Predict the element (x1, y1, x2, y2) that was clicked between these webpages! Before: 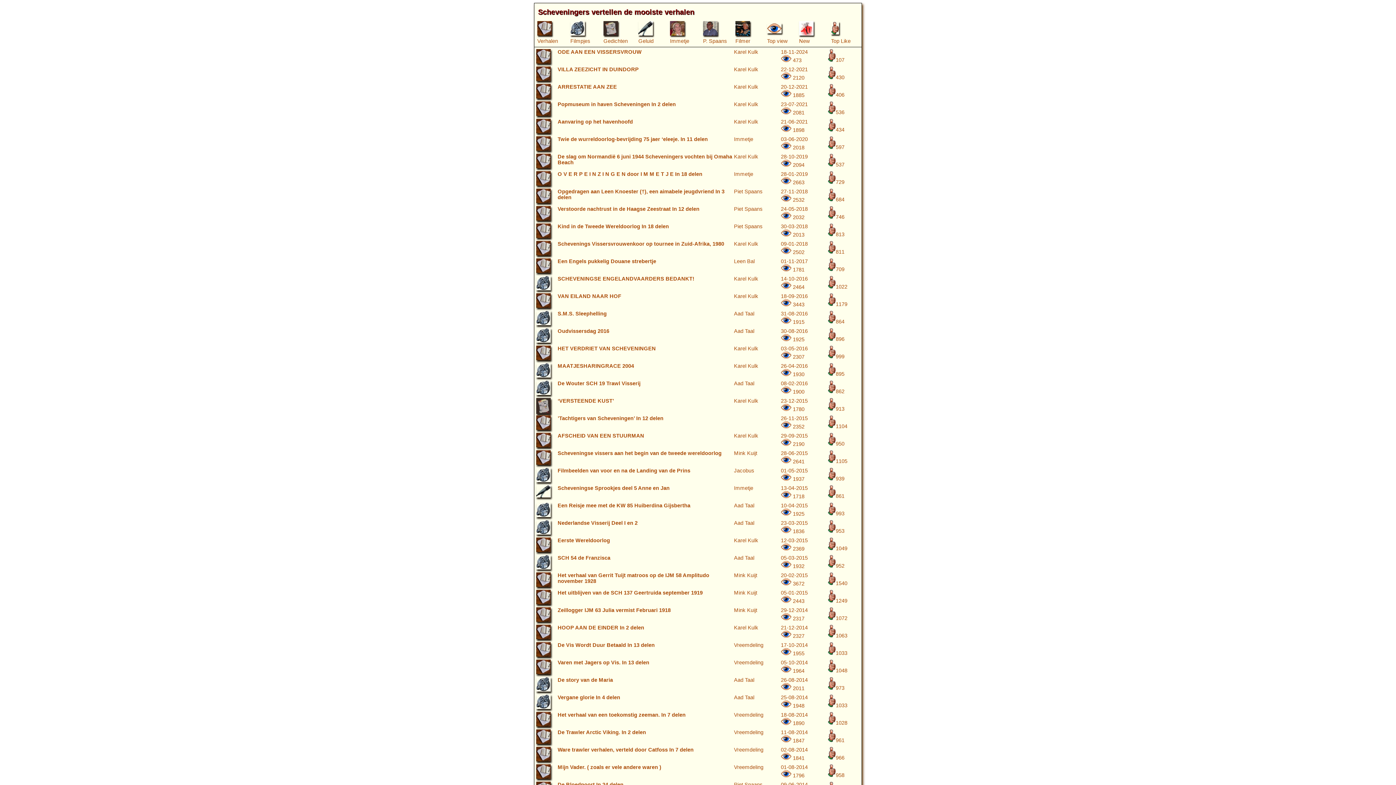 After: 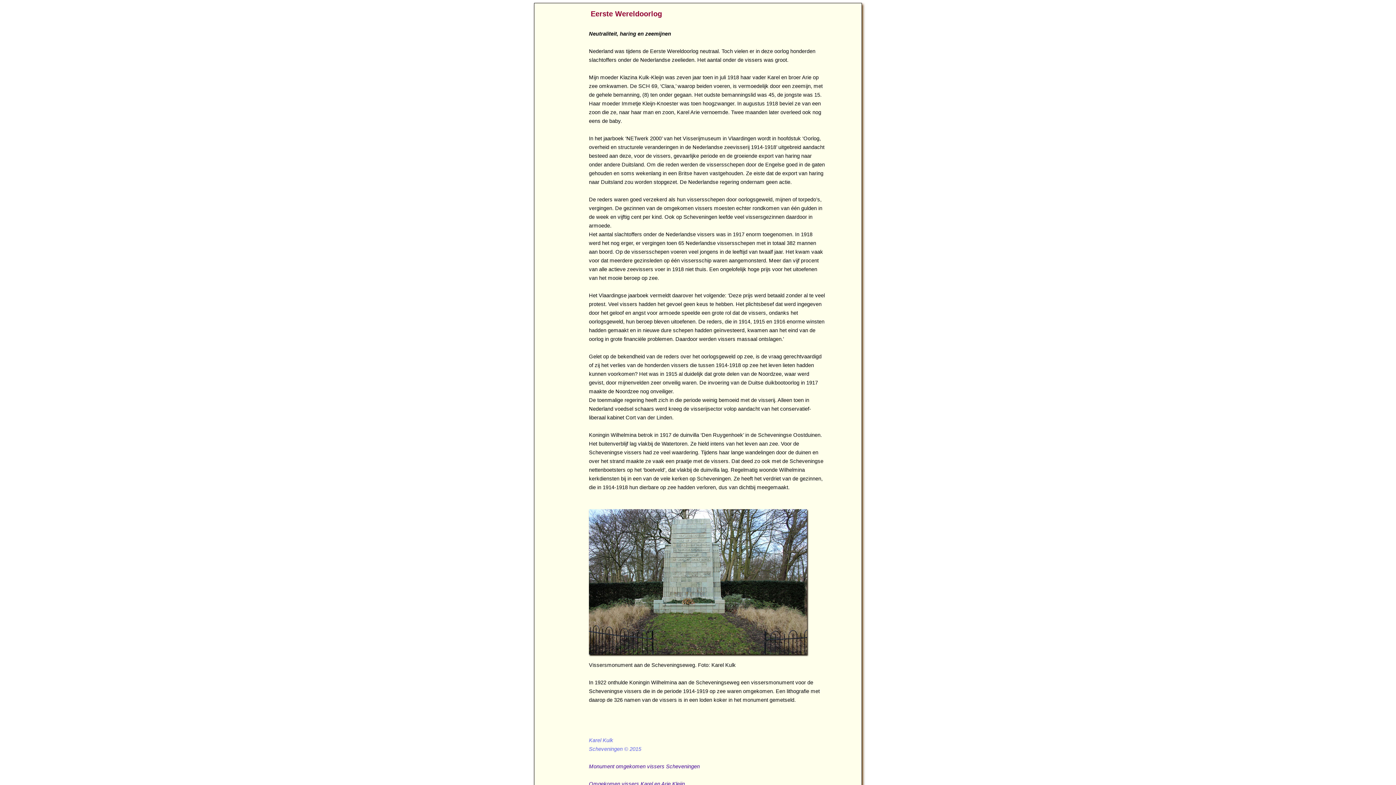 Action: label: Eerste Wereldoorlog bbox: (557, 537, 610, 543)